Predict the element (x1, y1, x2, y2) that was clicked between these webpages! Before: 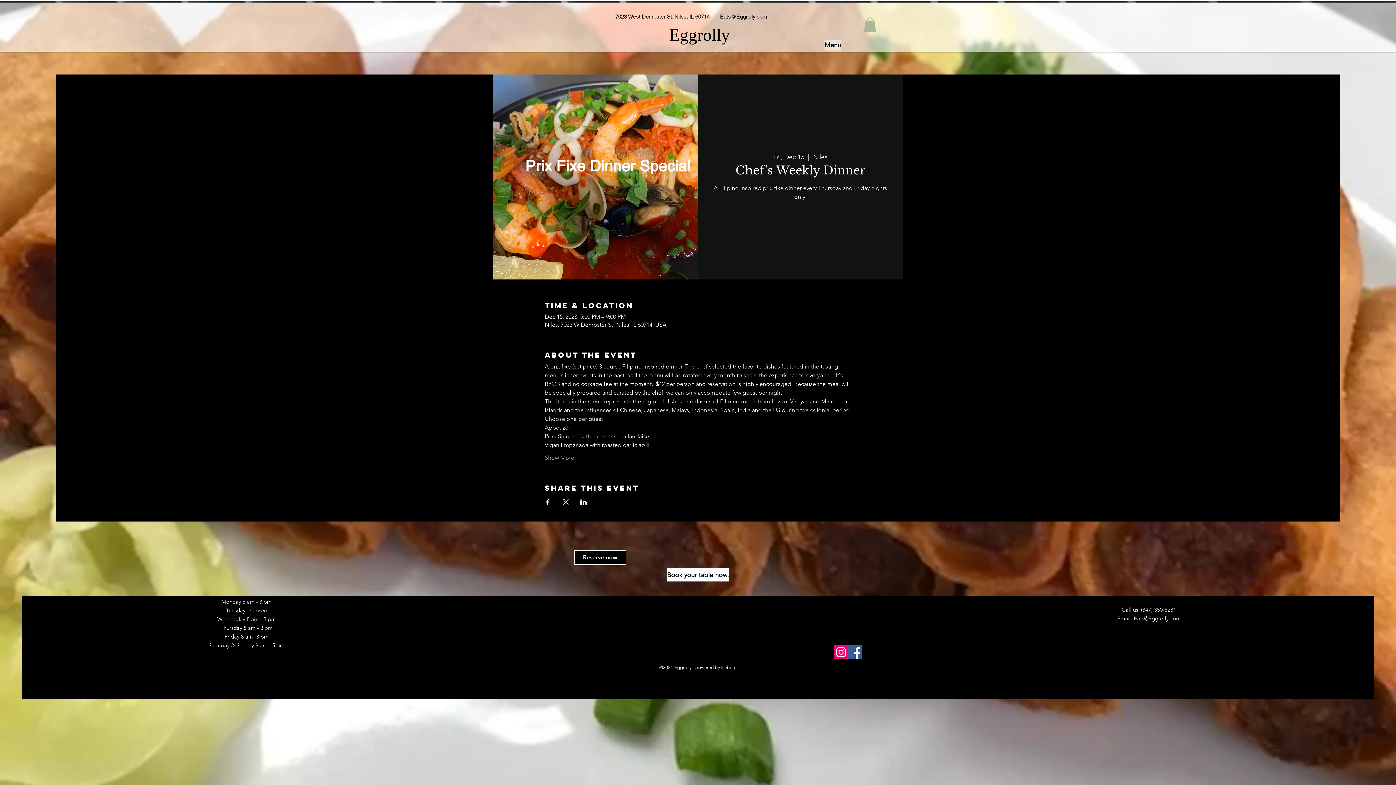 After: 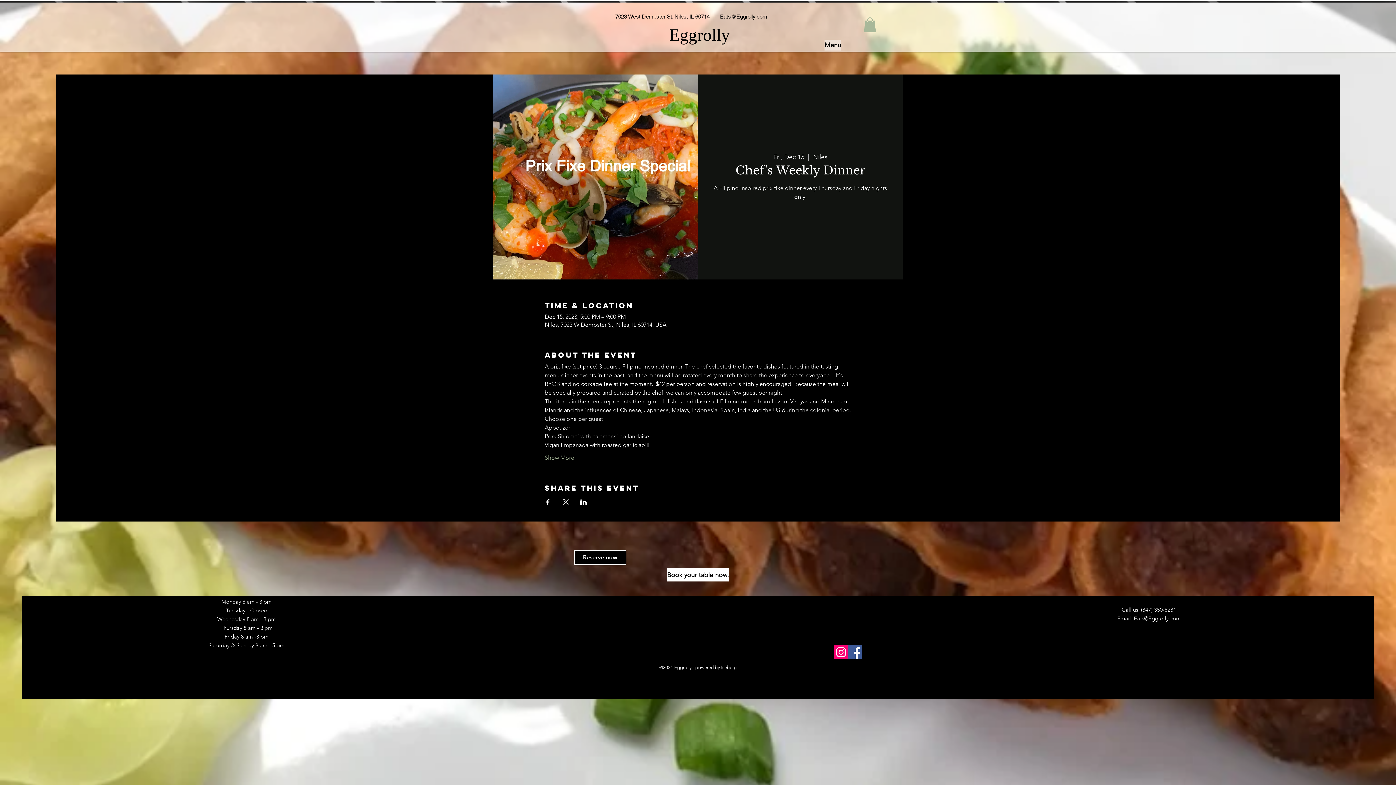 Action: label: Eats@Eggrolly.com bbox: (720, 13, 767, 19)